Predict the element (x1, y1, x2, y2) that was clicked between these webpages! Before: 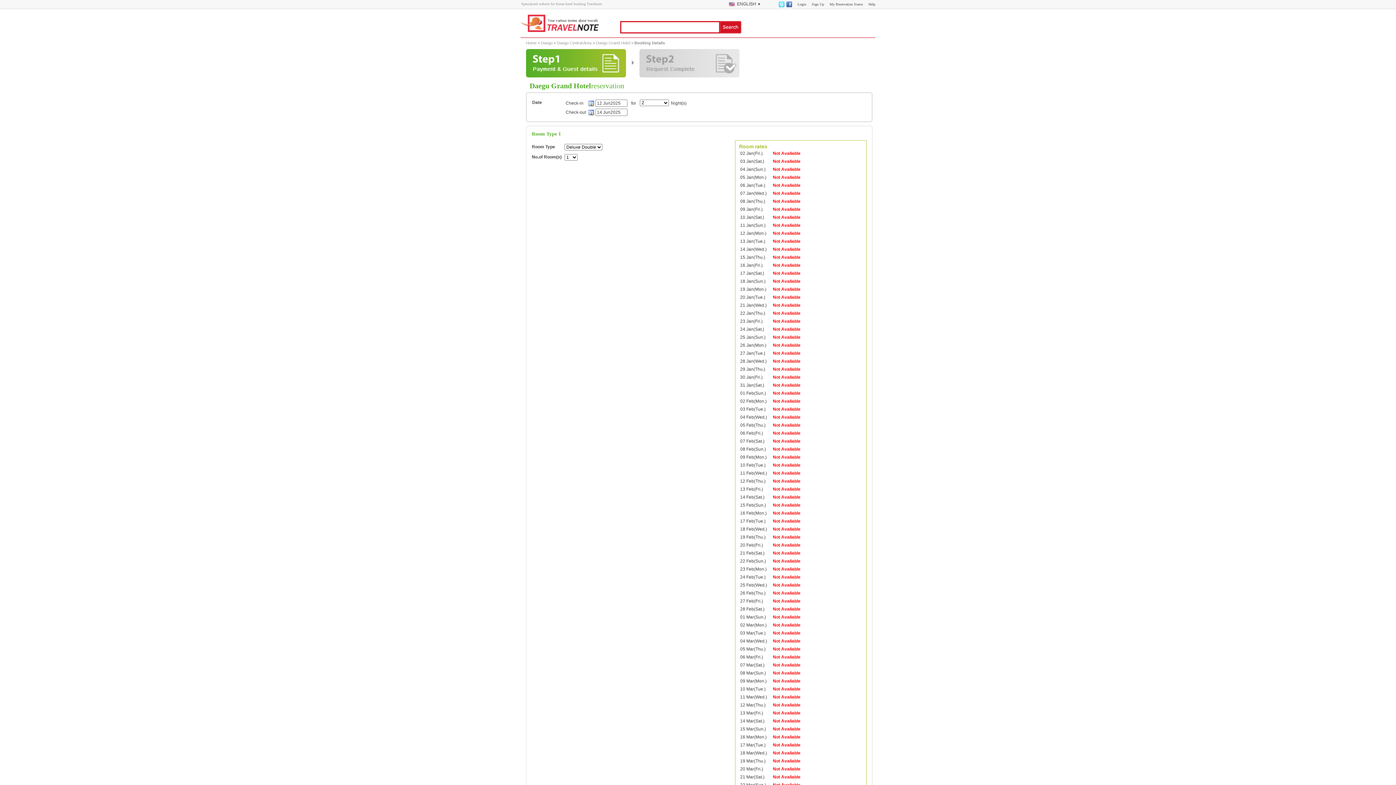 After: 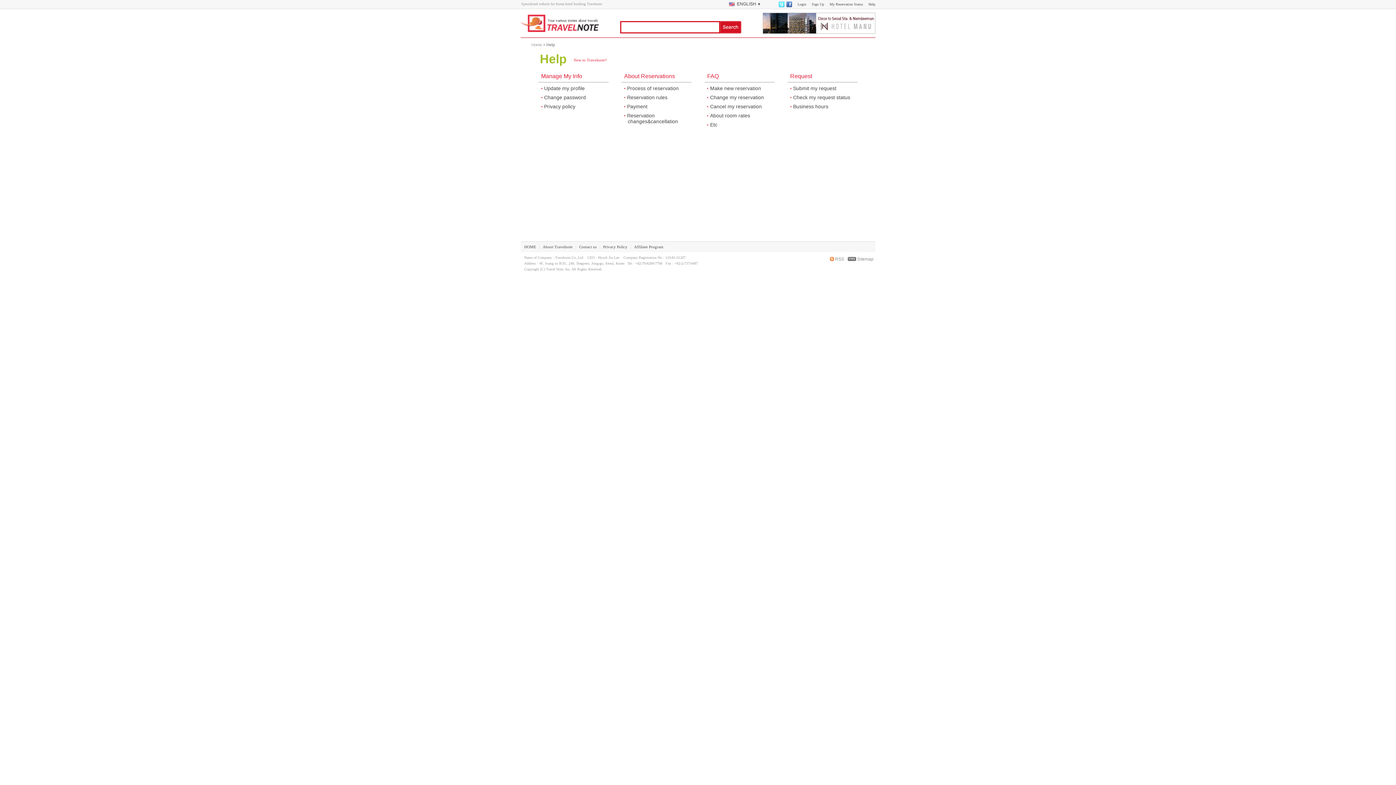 Action: label: Help bbox: (868, 2, 875, 6)